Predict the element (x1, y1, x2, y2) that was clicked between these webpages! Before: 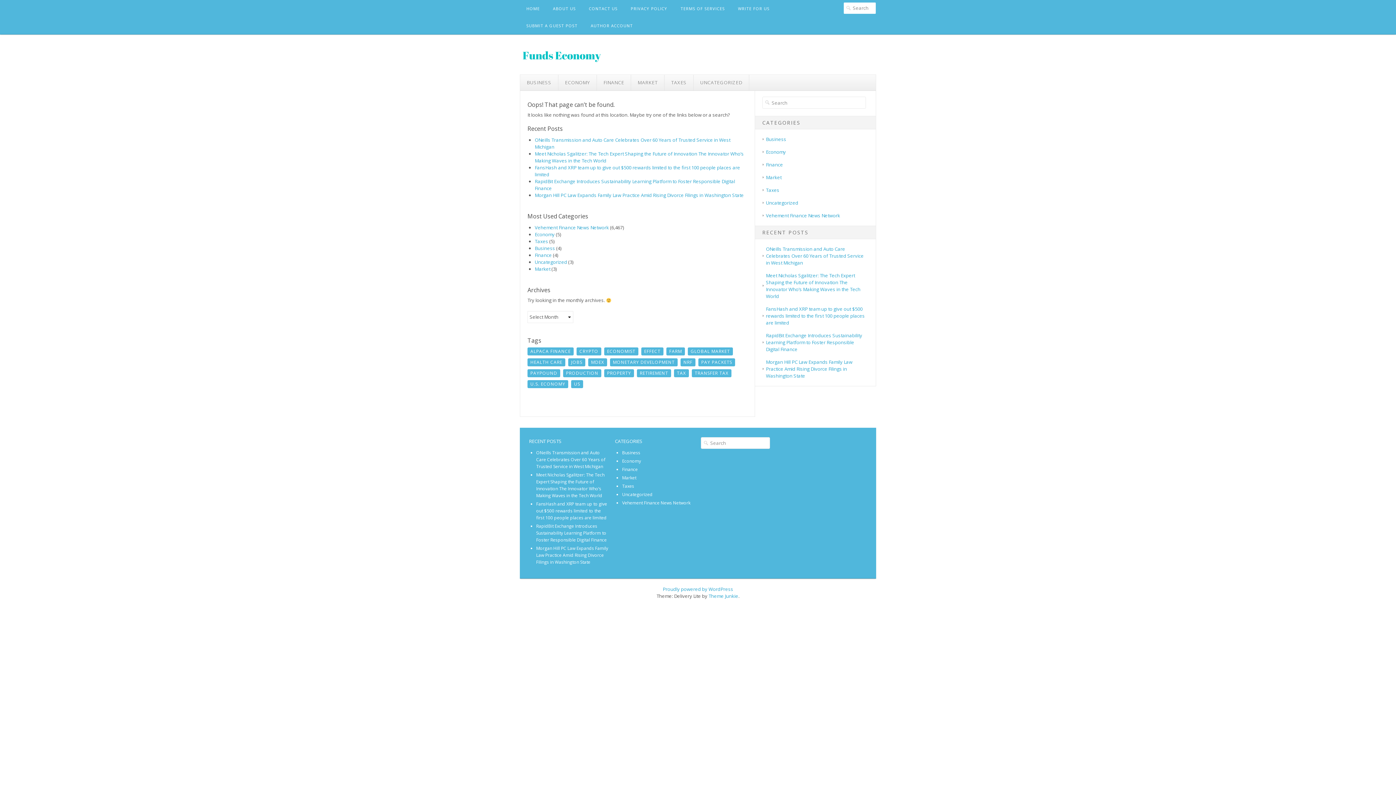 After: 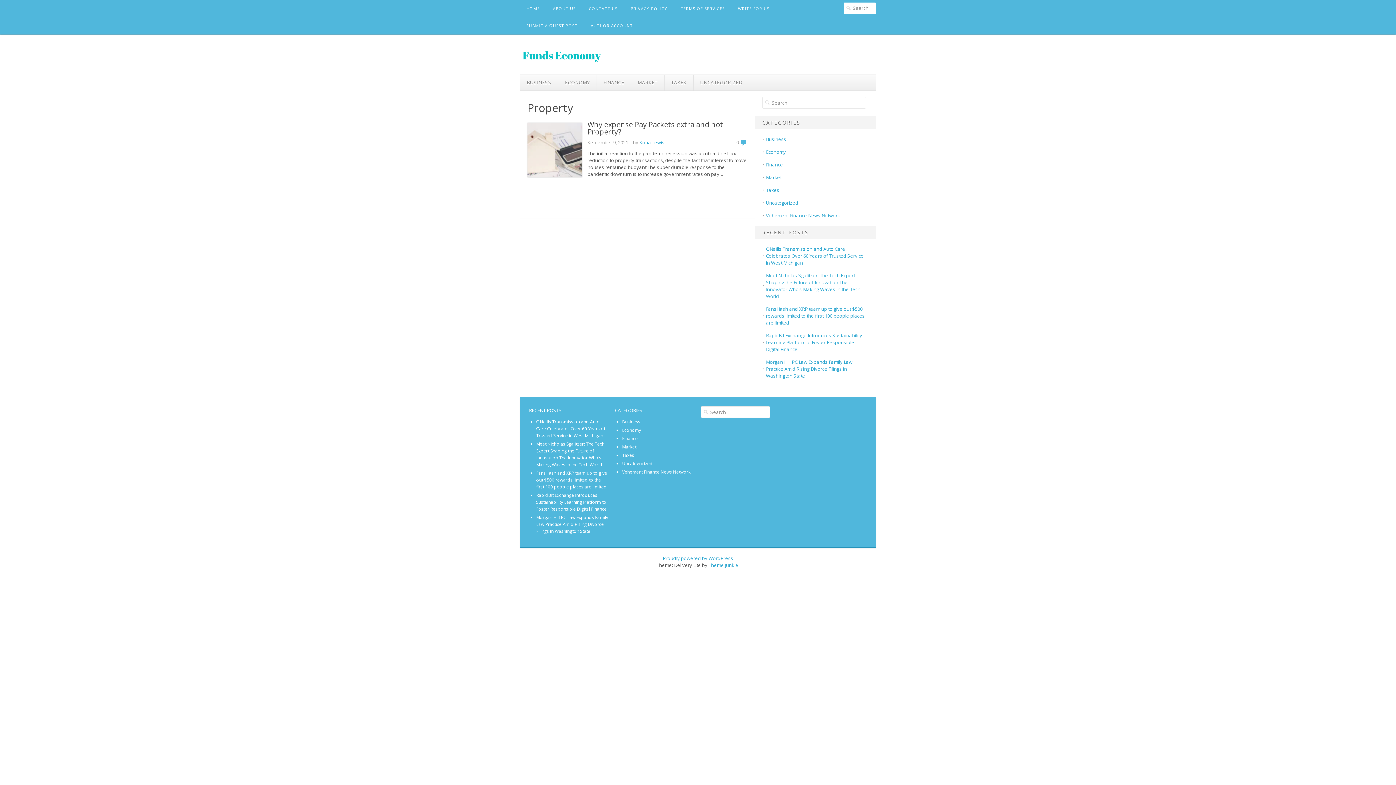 Action: bbox: (604, 369, 634, 377) label: PROPERTY